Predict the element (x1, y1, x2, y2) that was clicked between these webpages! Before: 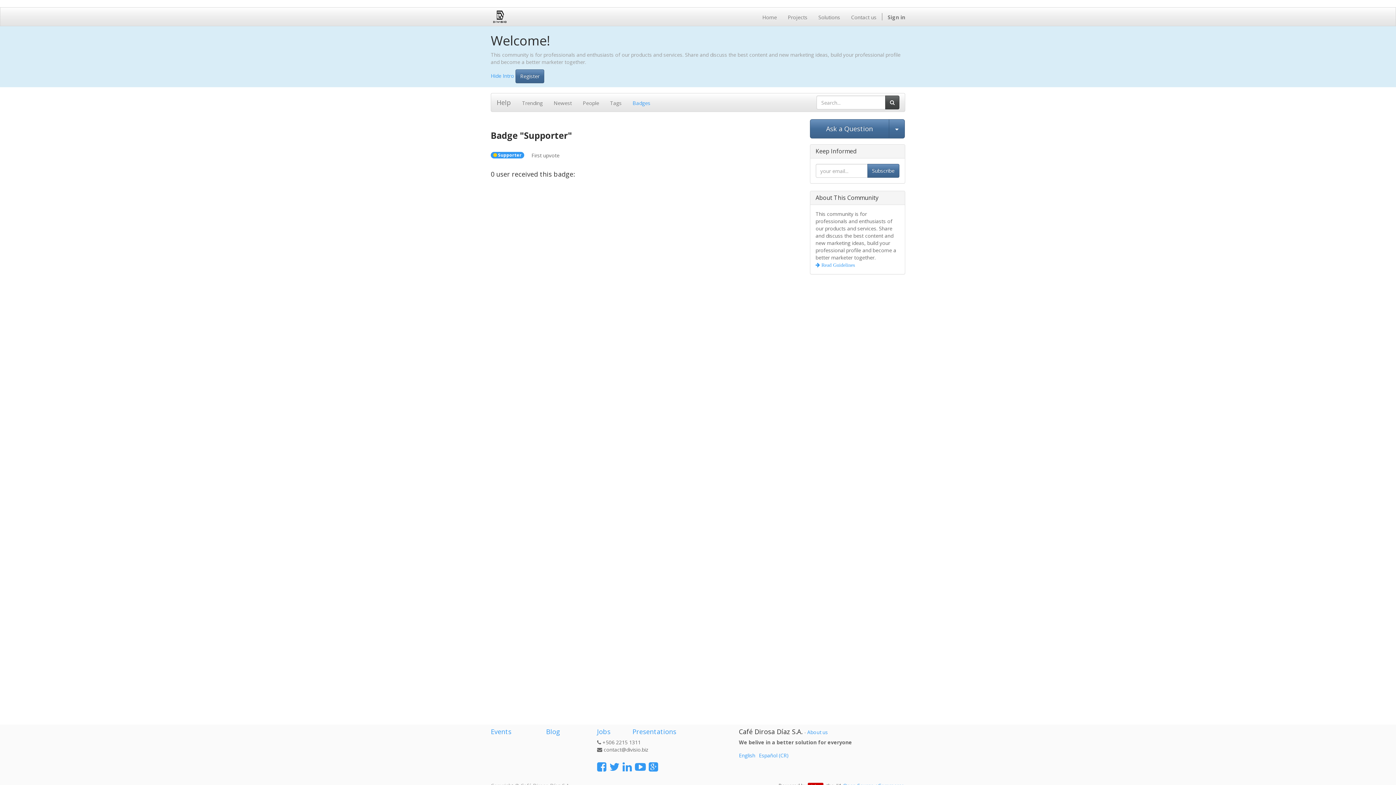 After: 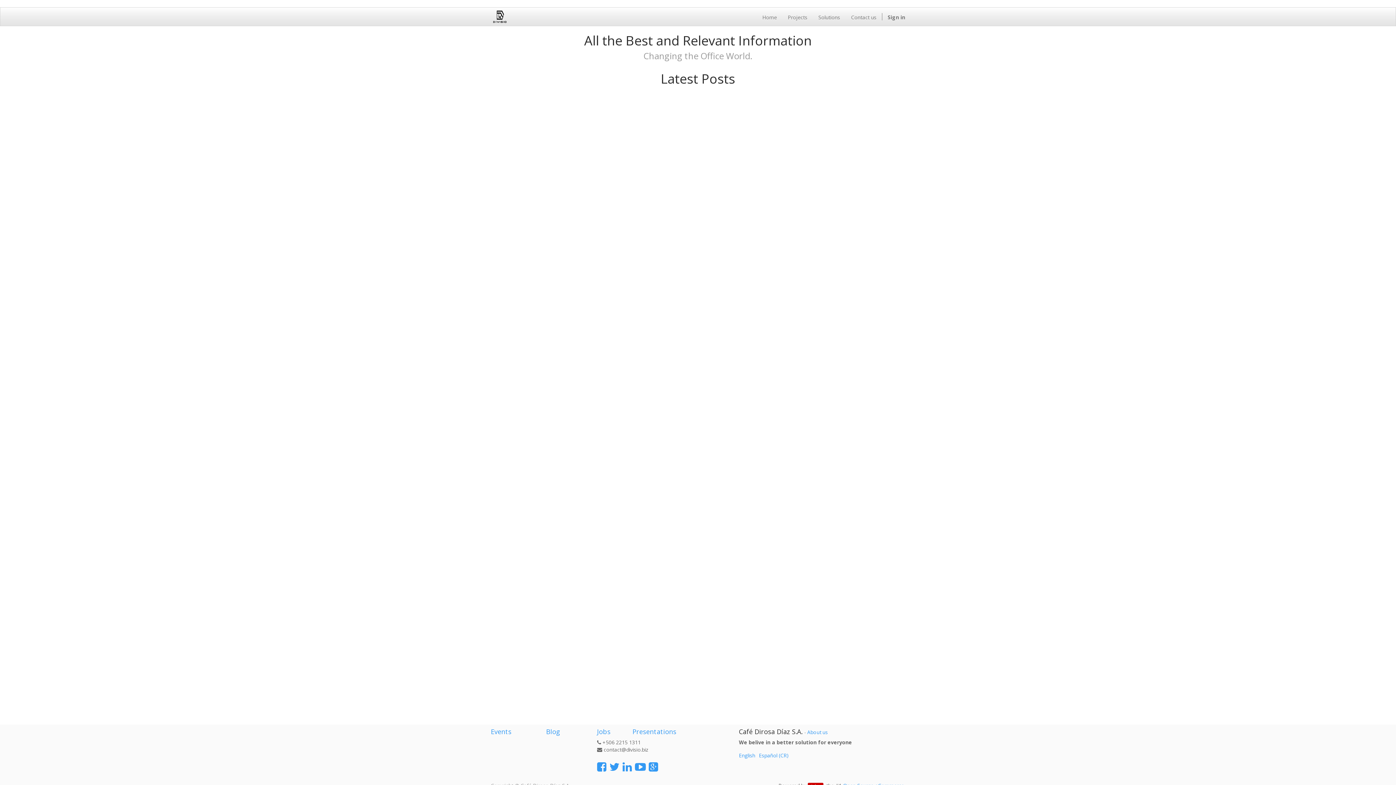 Action: bbox: (546, 727, 560, 736) label: Blog